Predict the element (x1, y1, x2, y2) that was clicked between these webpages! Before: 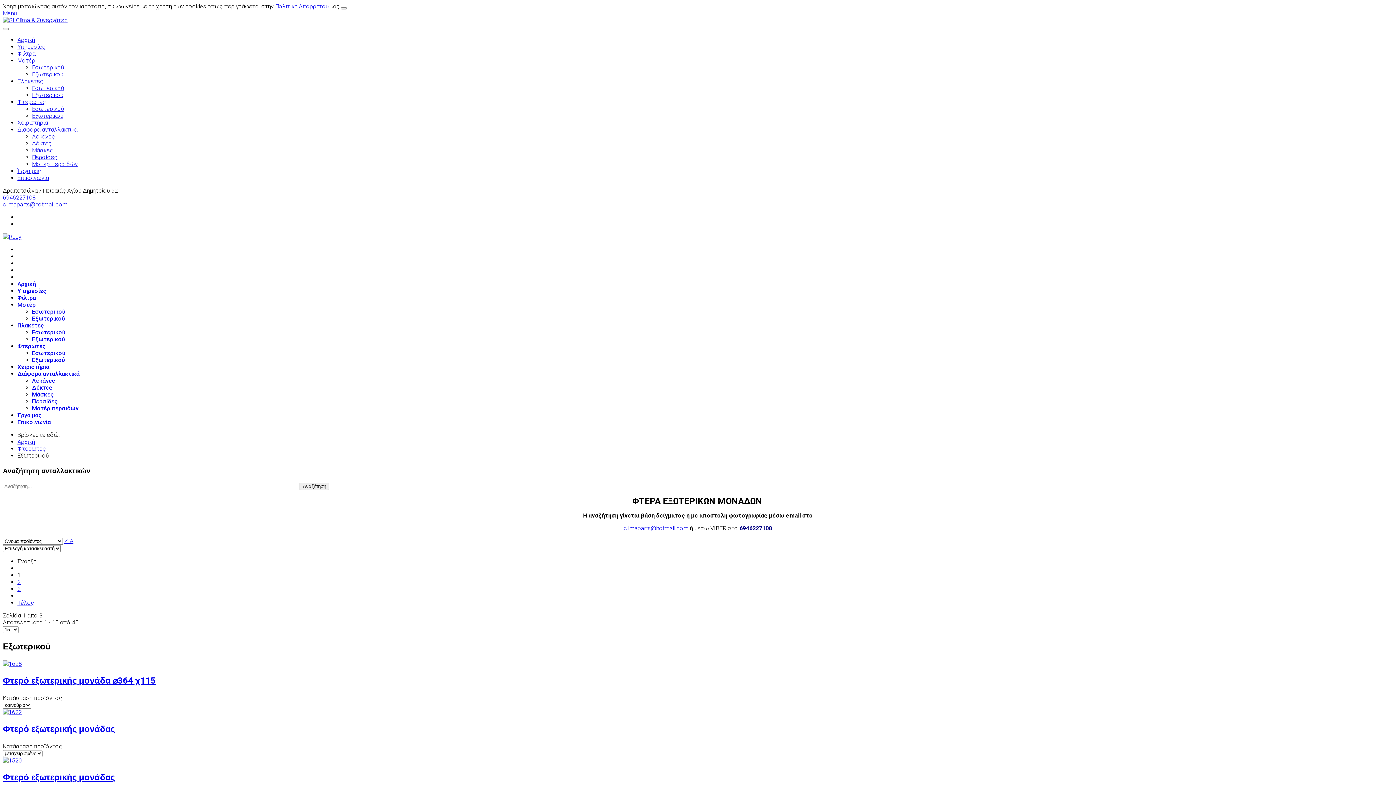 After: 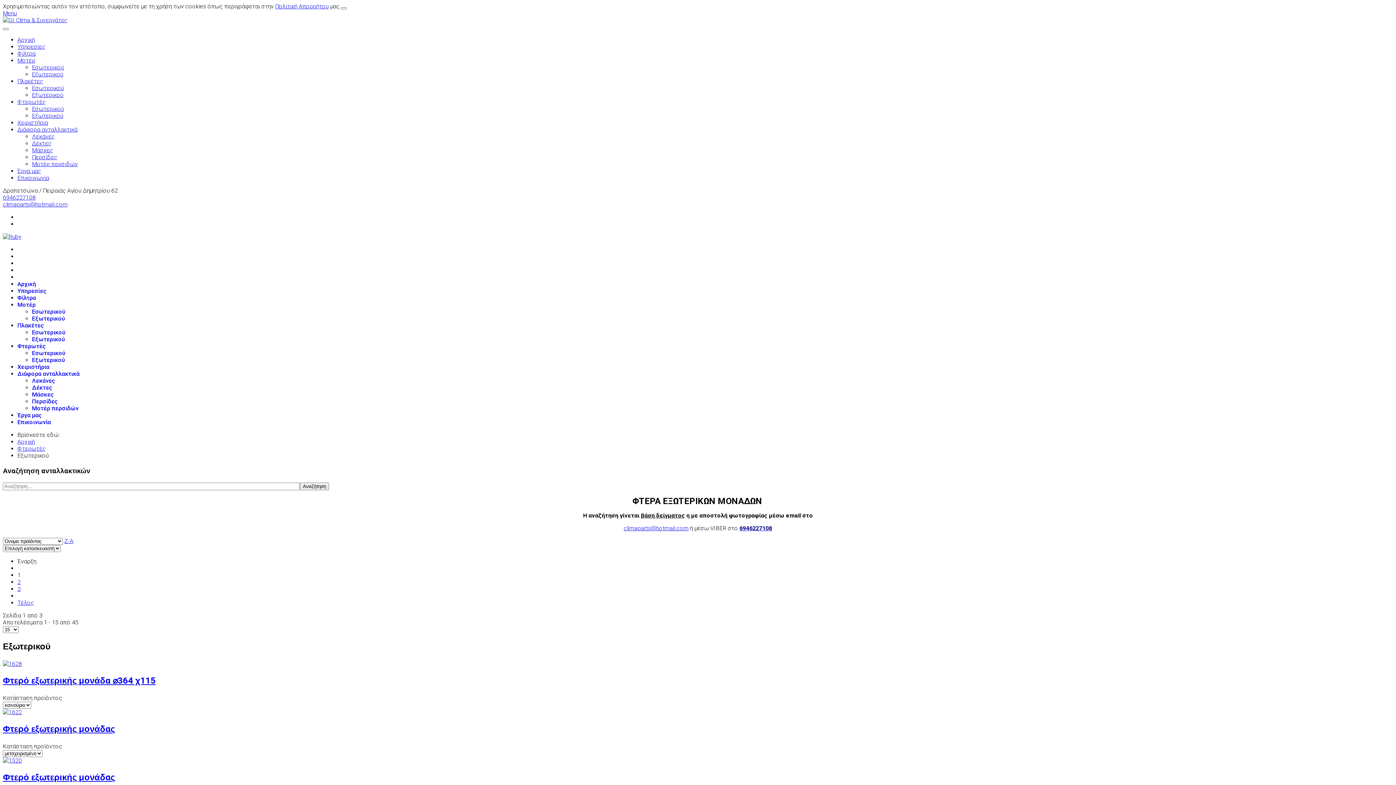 Action: label: climaparts@hotmail.com bbox: (624, 525, 688, 532)